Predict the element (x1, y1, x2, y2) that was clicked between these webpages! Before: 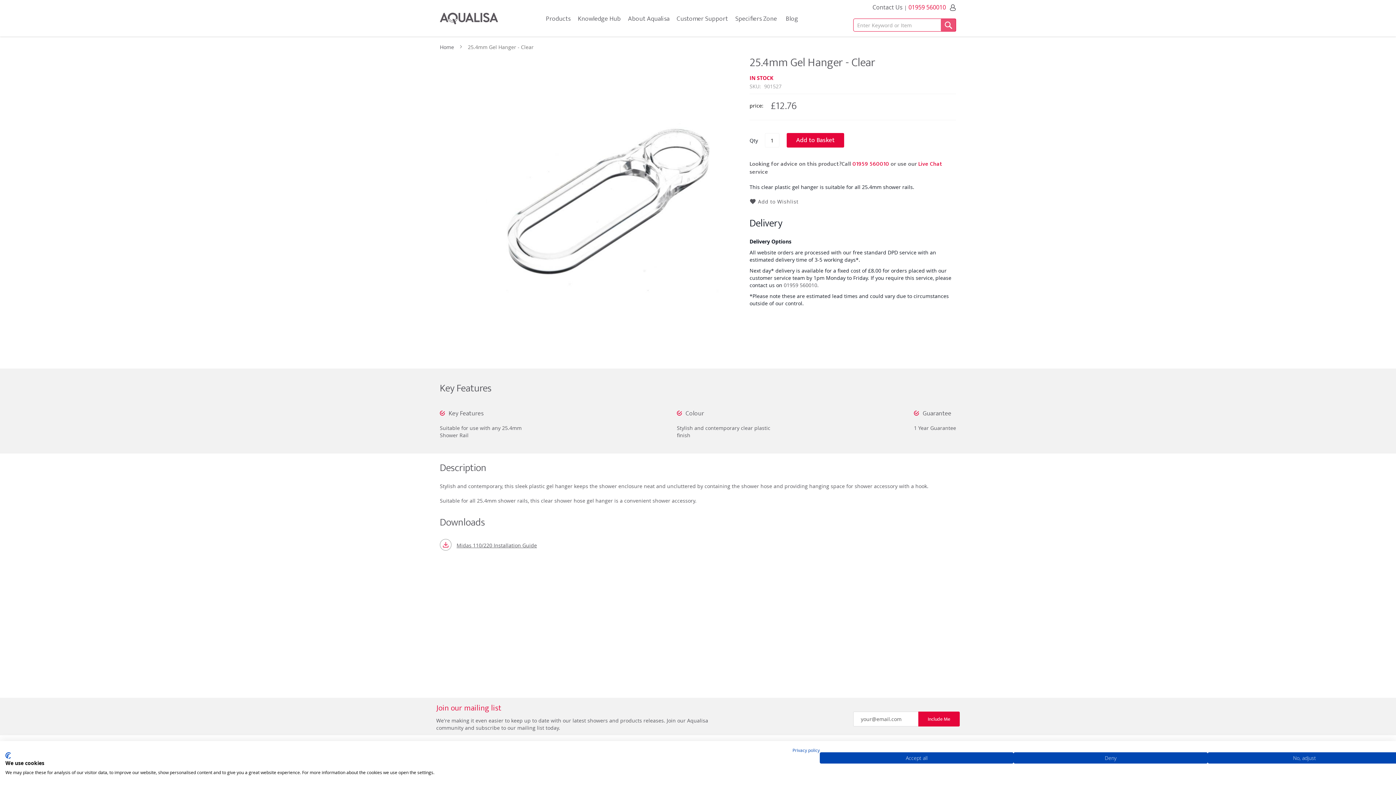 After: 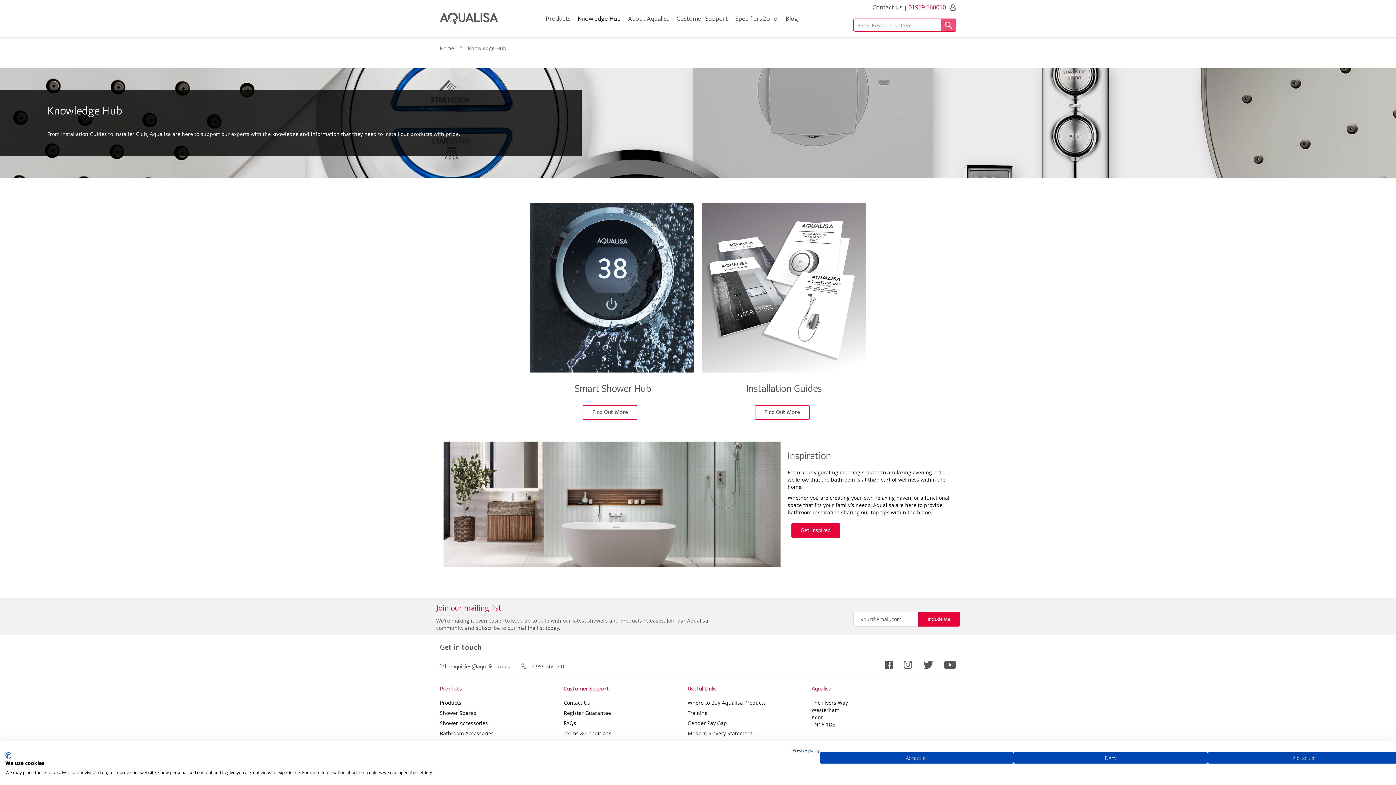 Action: bbox: (578, 12, 620, 32) label: Knowledge Hub